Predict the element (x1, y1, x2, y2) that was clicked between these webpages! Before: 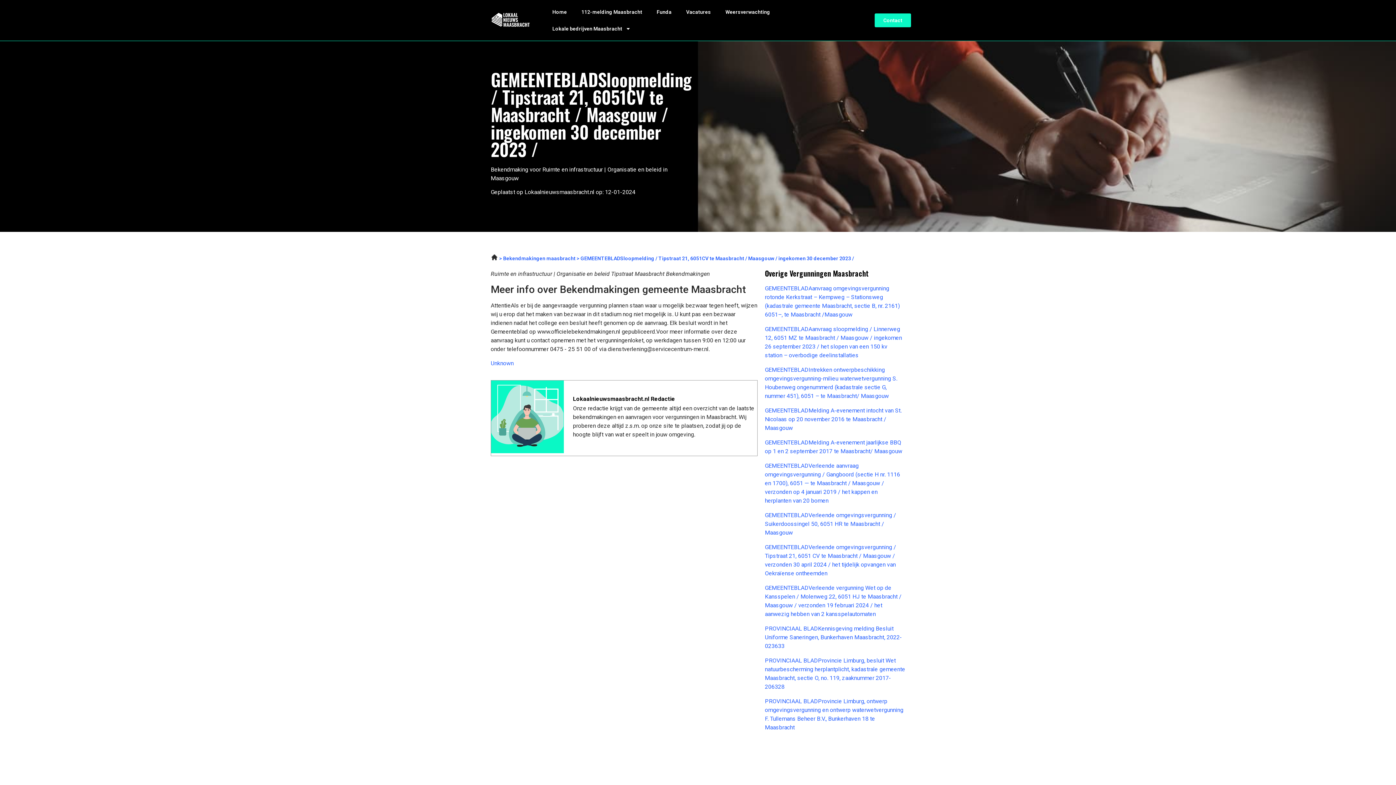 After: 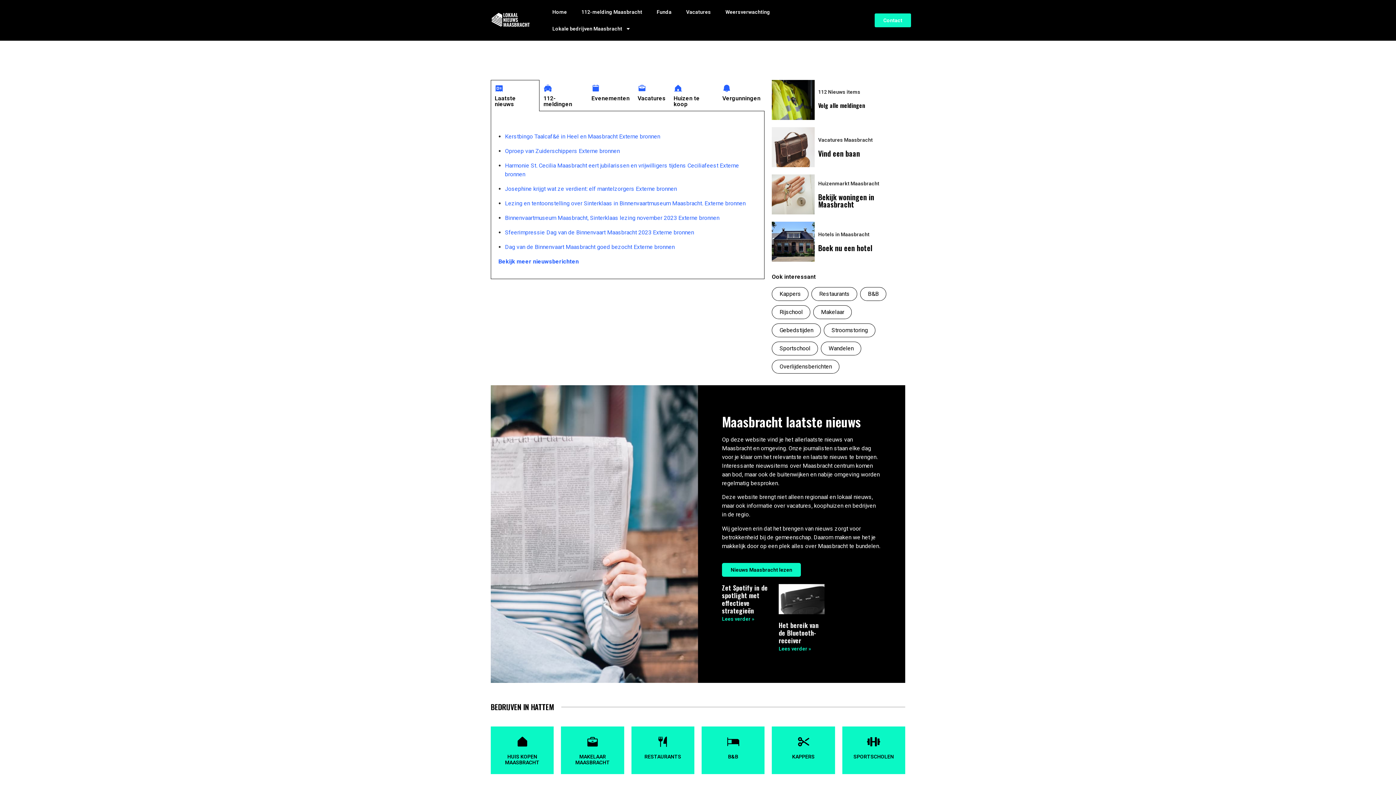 Action: bbox: (490, 12, 530, 28)